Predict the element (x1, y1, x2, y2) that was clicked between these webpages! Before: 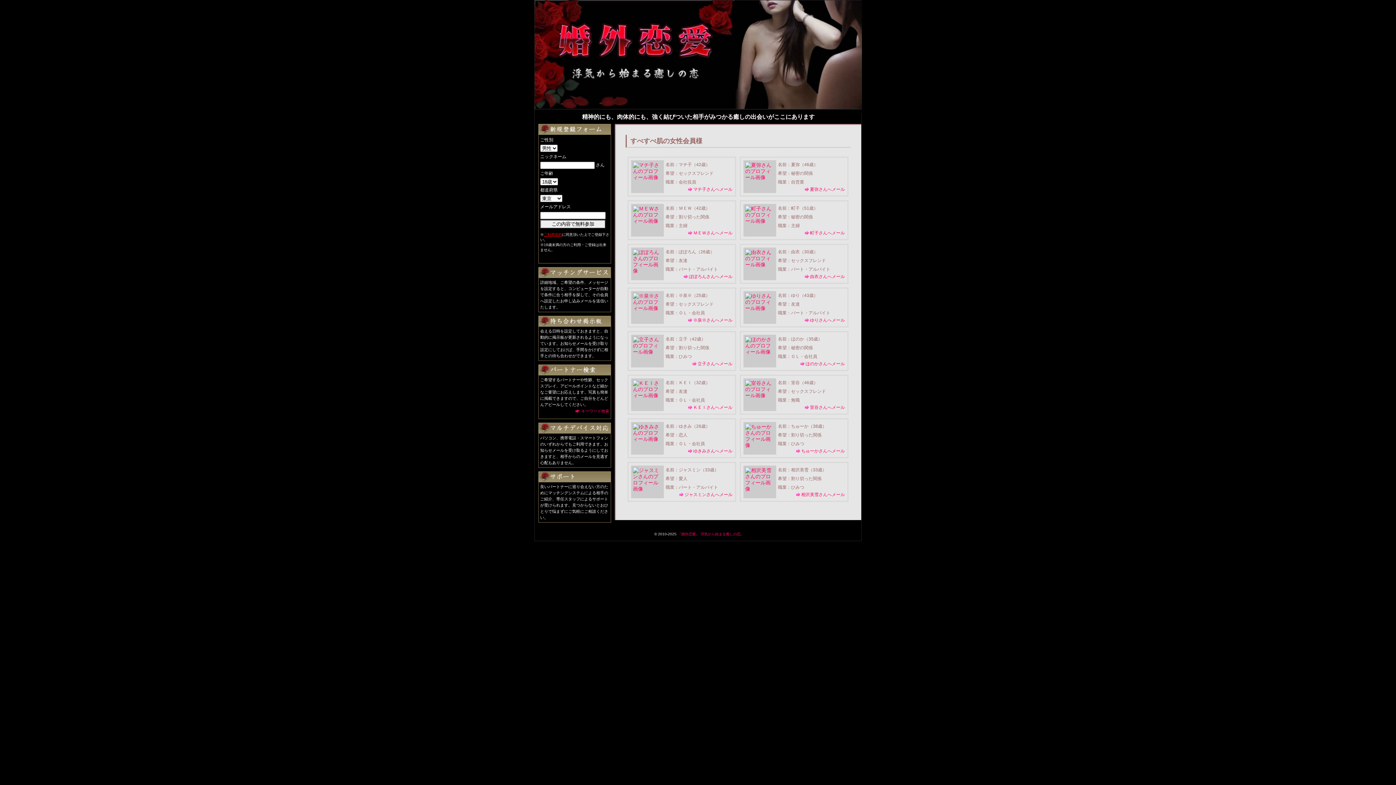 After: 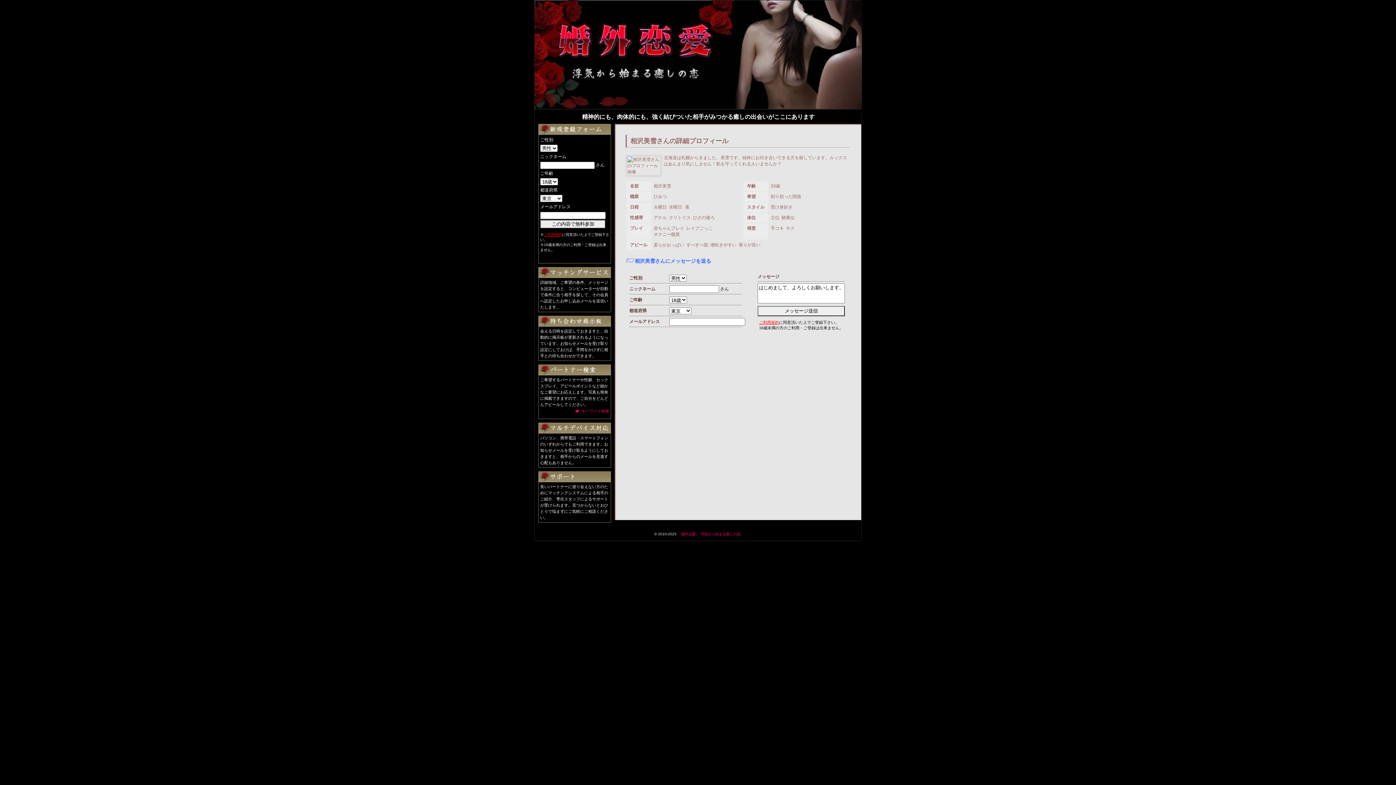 Action: bbox: (745, 467, 774, 496)